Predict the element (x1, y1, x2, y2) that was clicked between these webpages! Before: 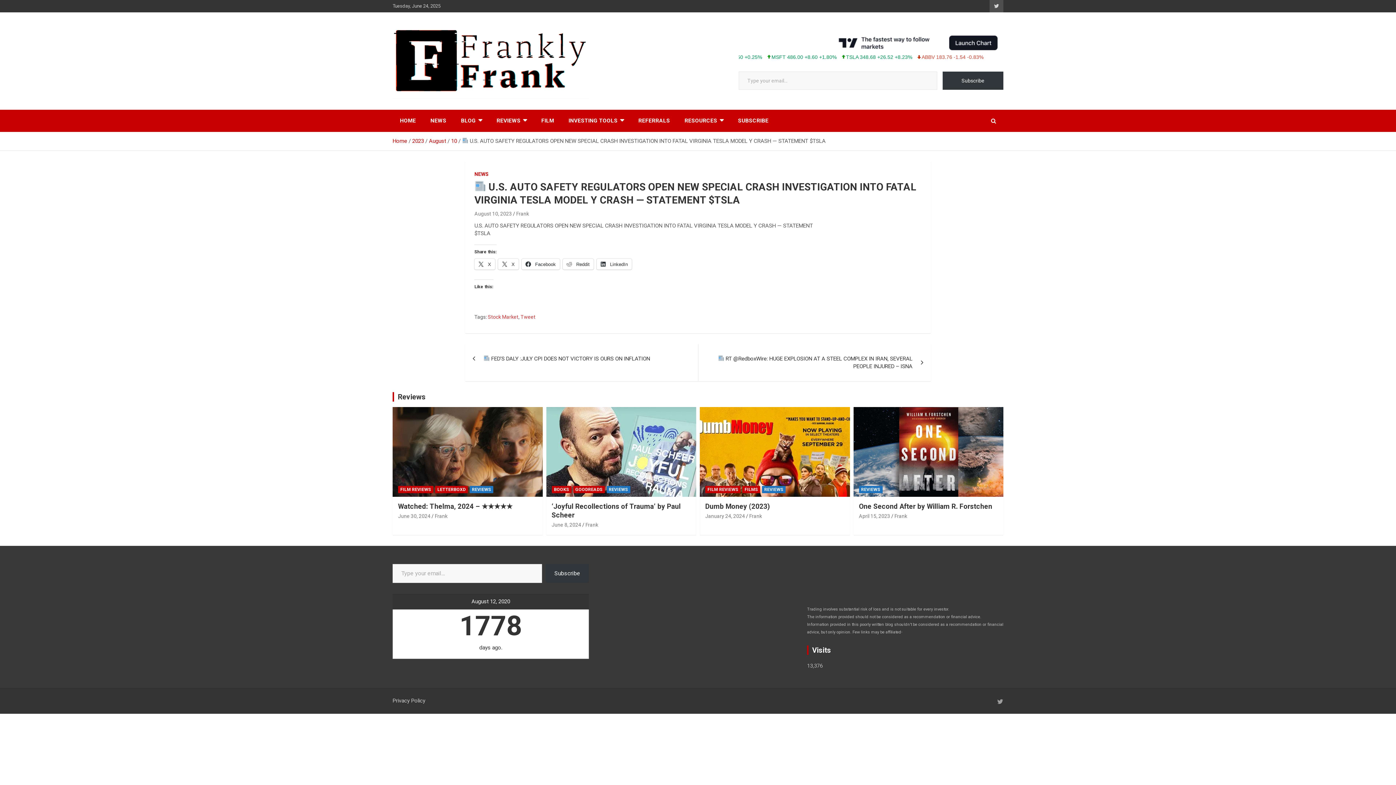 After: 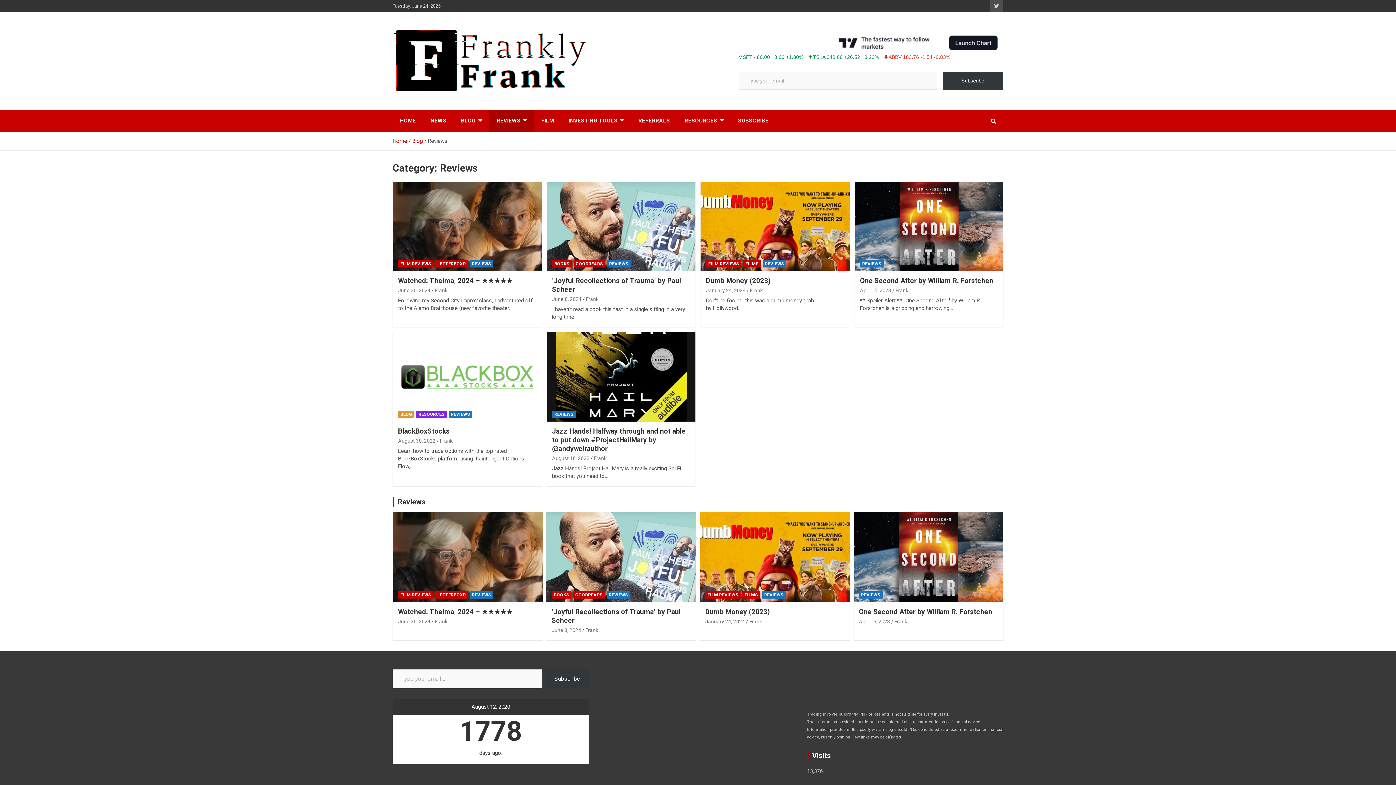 Action: label: REVIEWS bbox: (762, 486, 785, 493)